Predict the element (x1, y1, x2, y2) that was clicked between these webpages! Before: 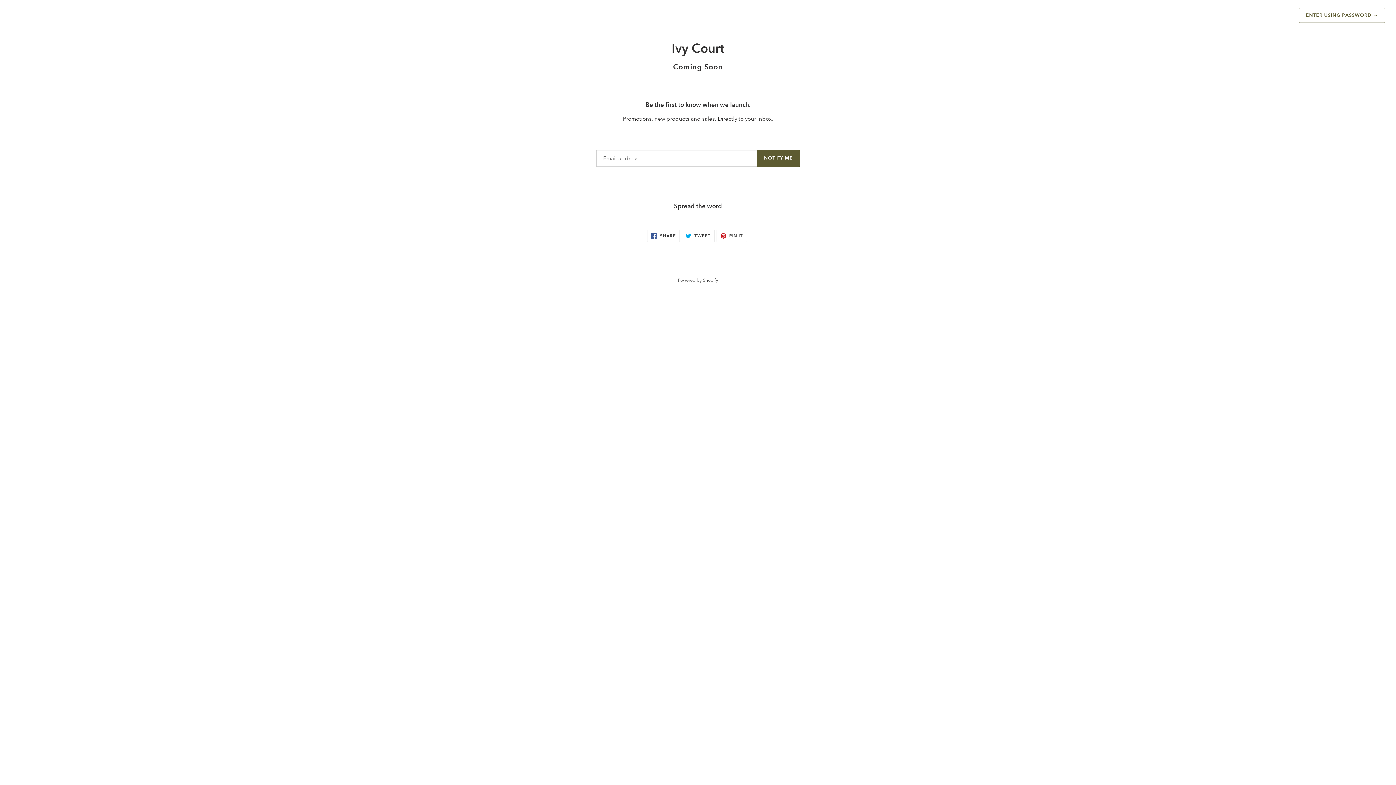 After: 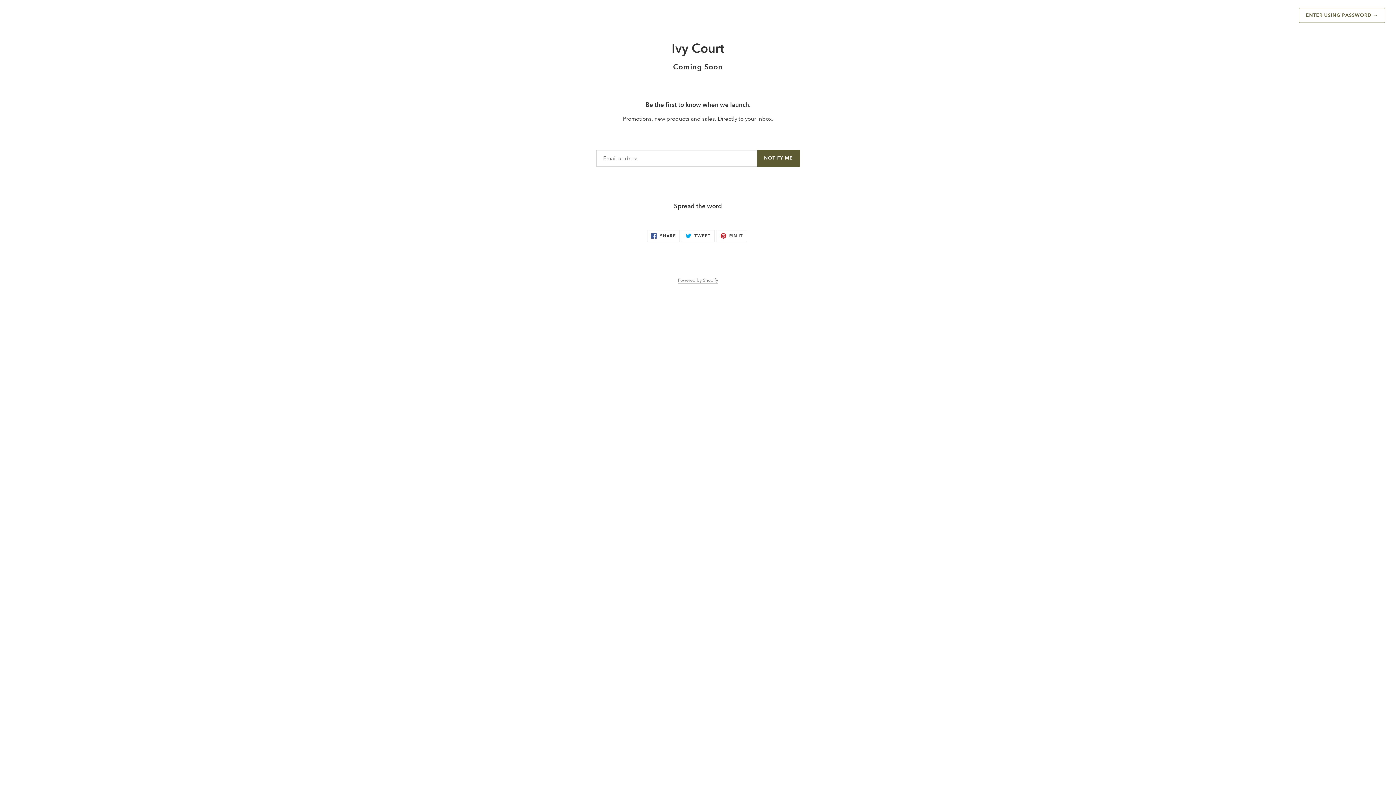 Action: bbox: (678, 277, 718, 283) label: Powered by Shopify